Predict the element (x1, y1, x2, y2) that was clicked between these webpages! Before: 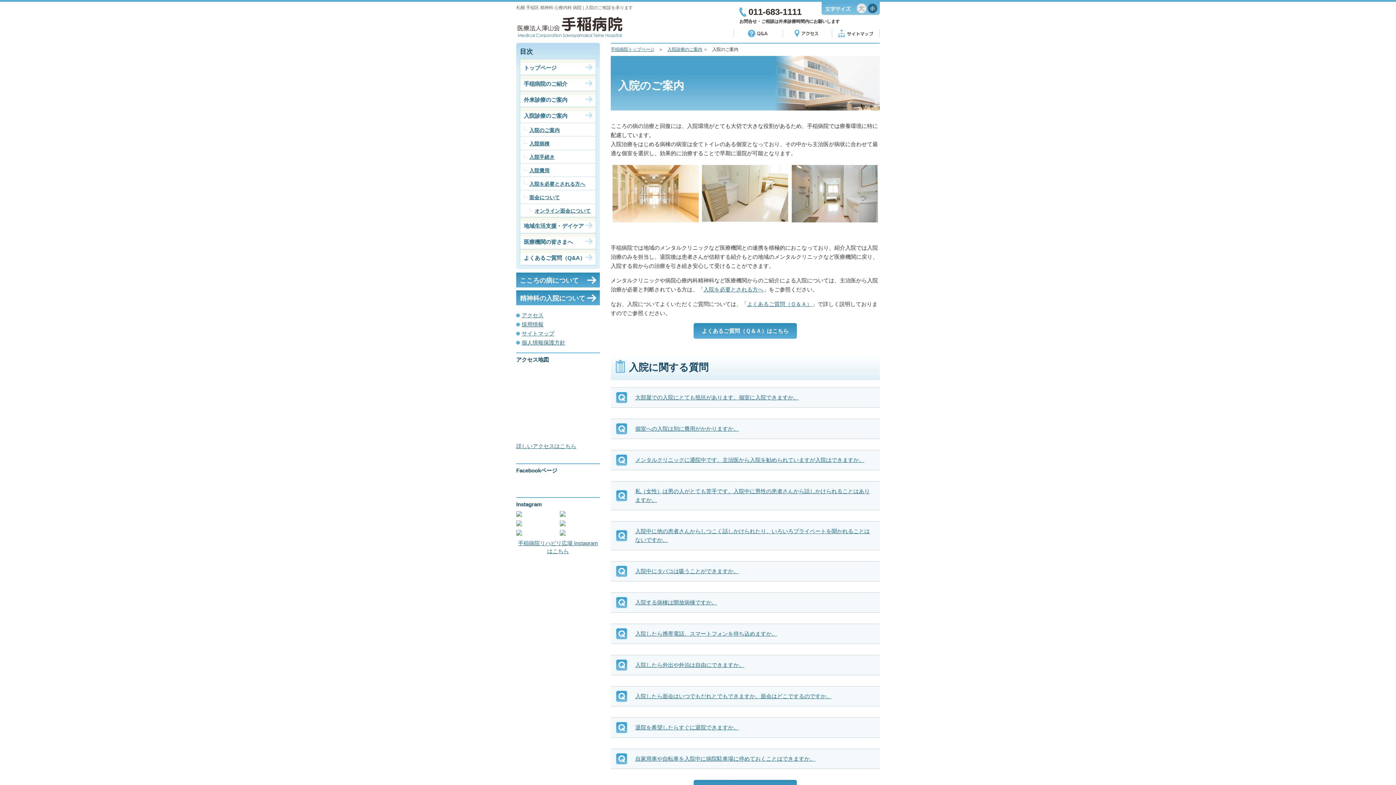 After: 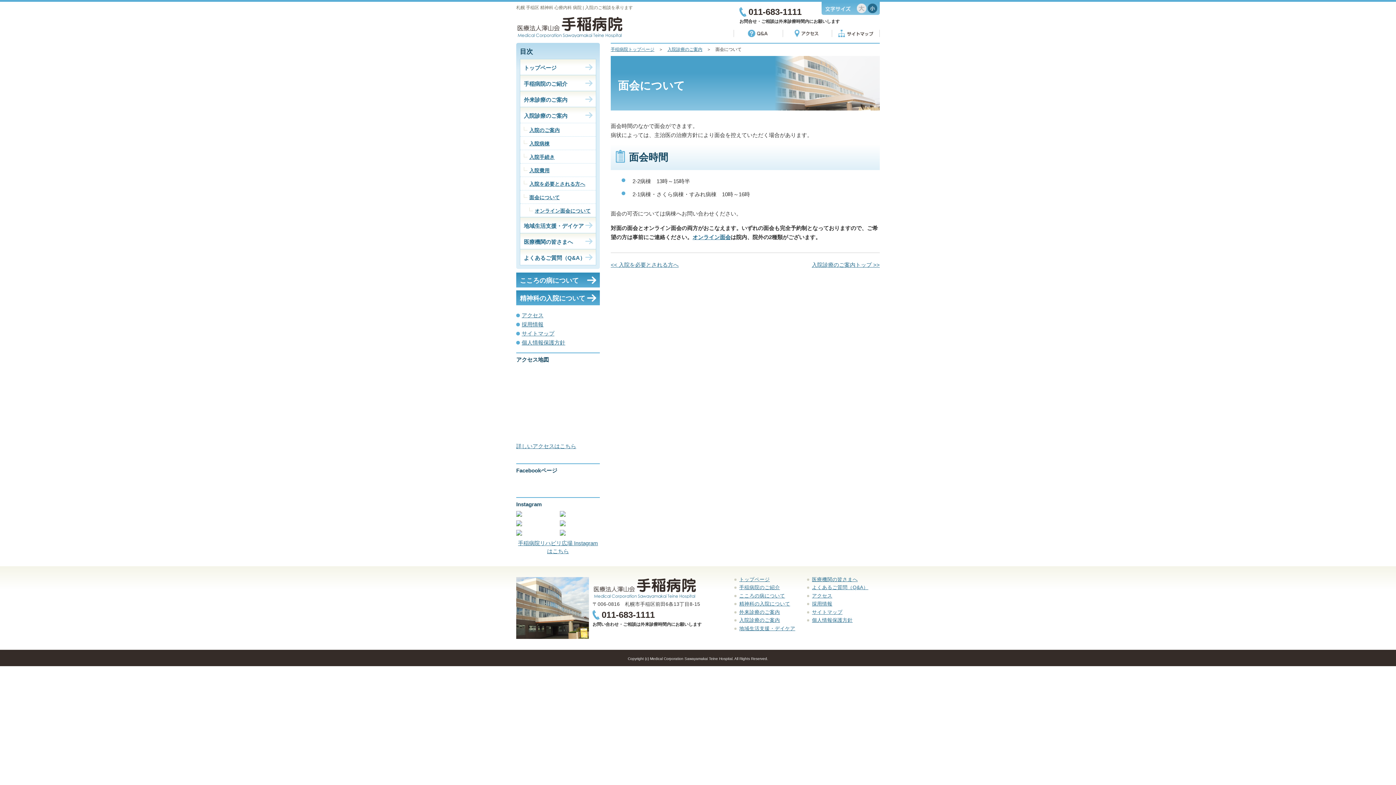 Action: bbox: (520, 190, 596, 203) label: 面会について